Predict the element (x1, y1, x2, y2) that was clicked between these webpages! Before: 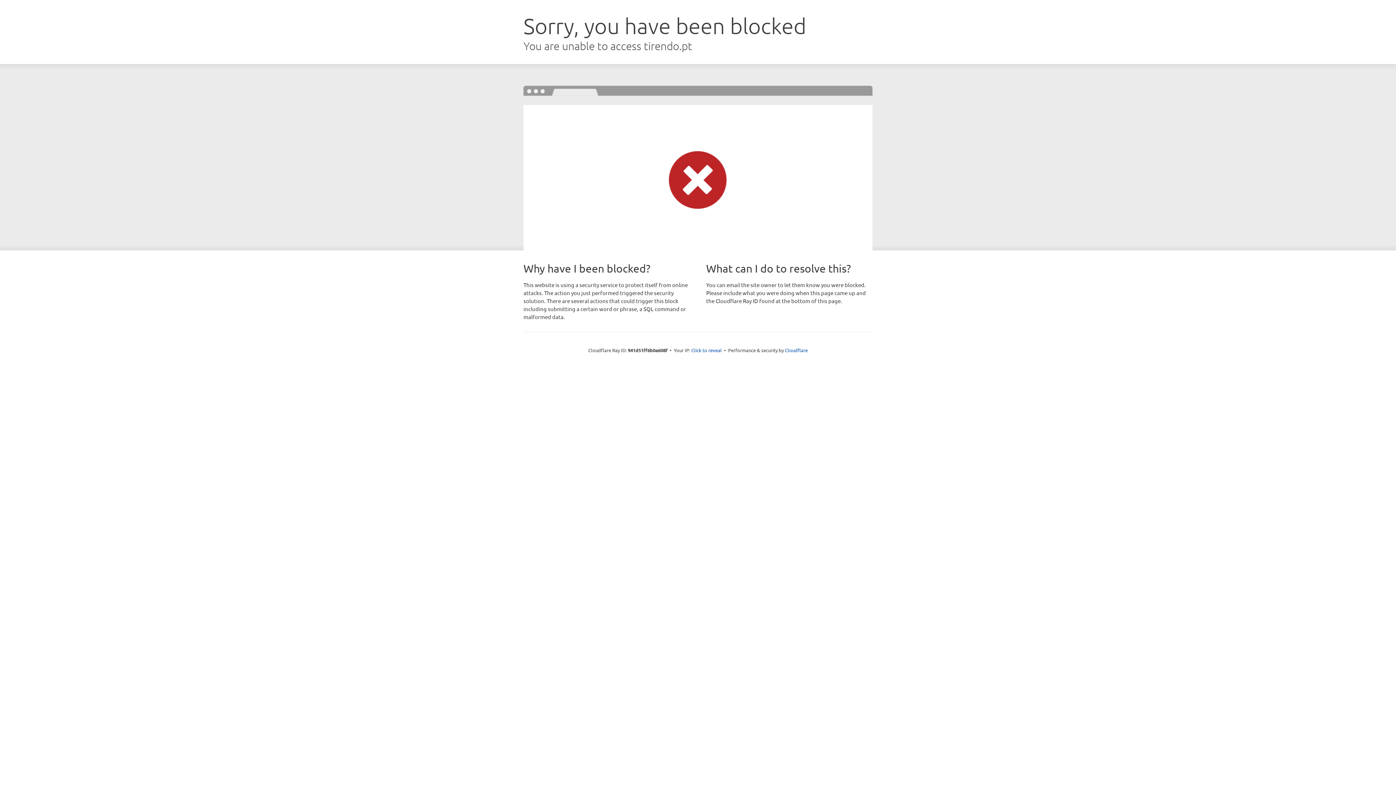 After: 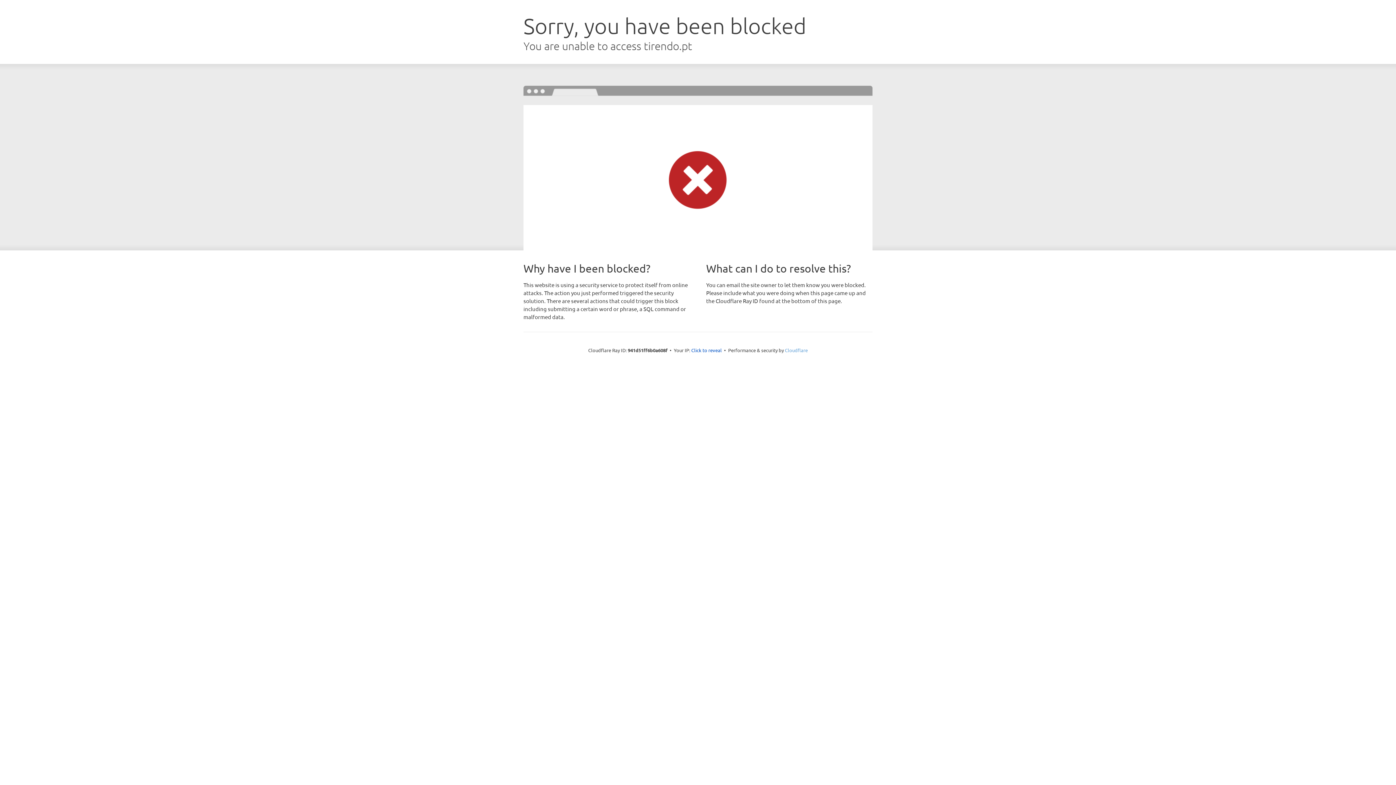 Action: label: Cloudflare bbox: (785, 347, 808, 353)